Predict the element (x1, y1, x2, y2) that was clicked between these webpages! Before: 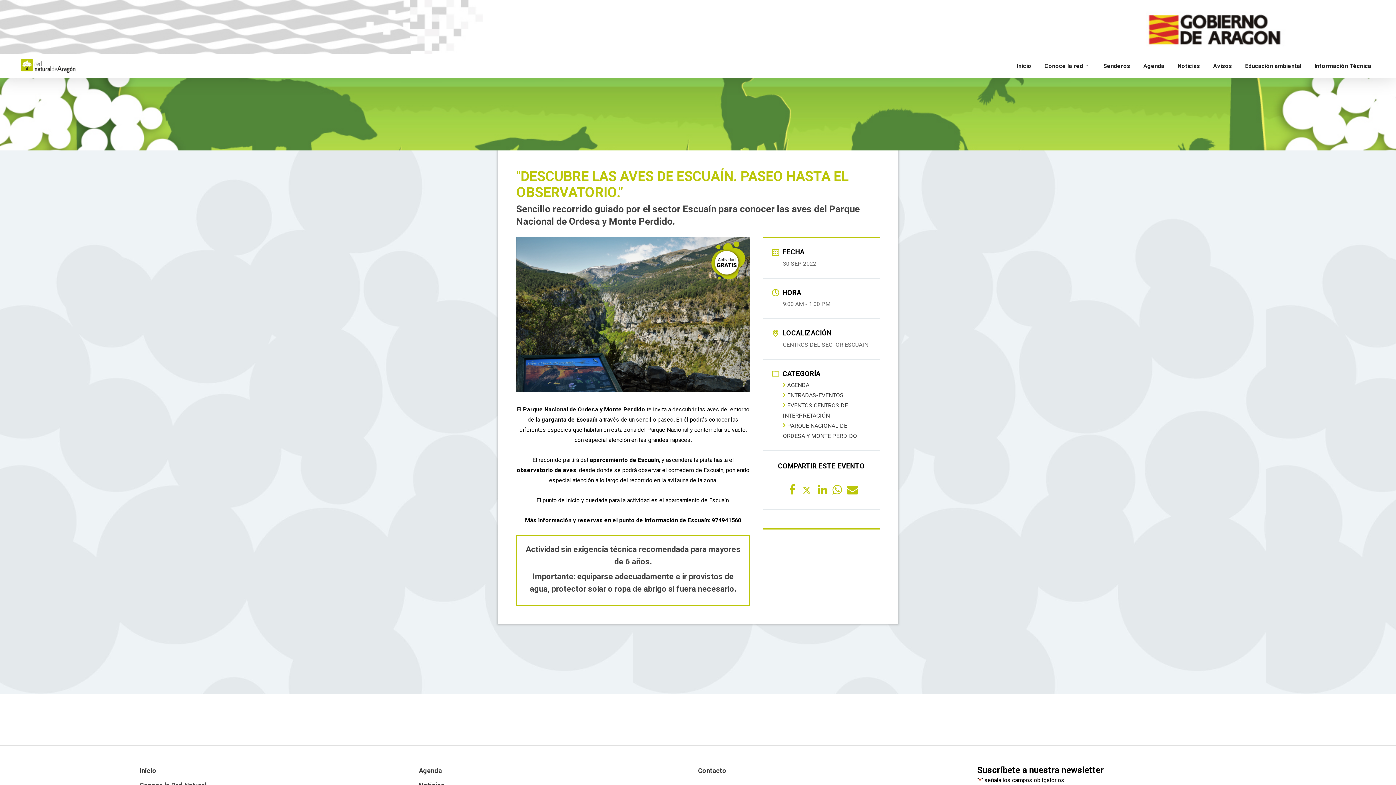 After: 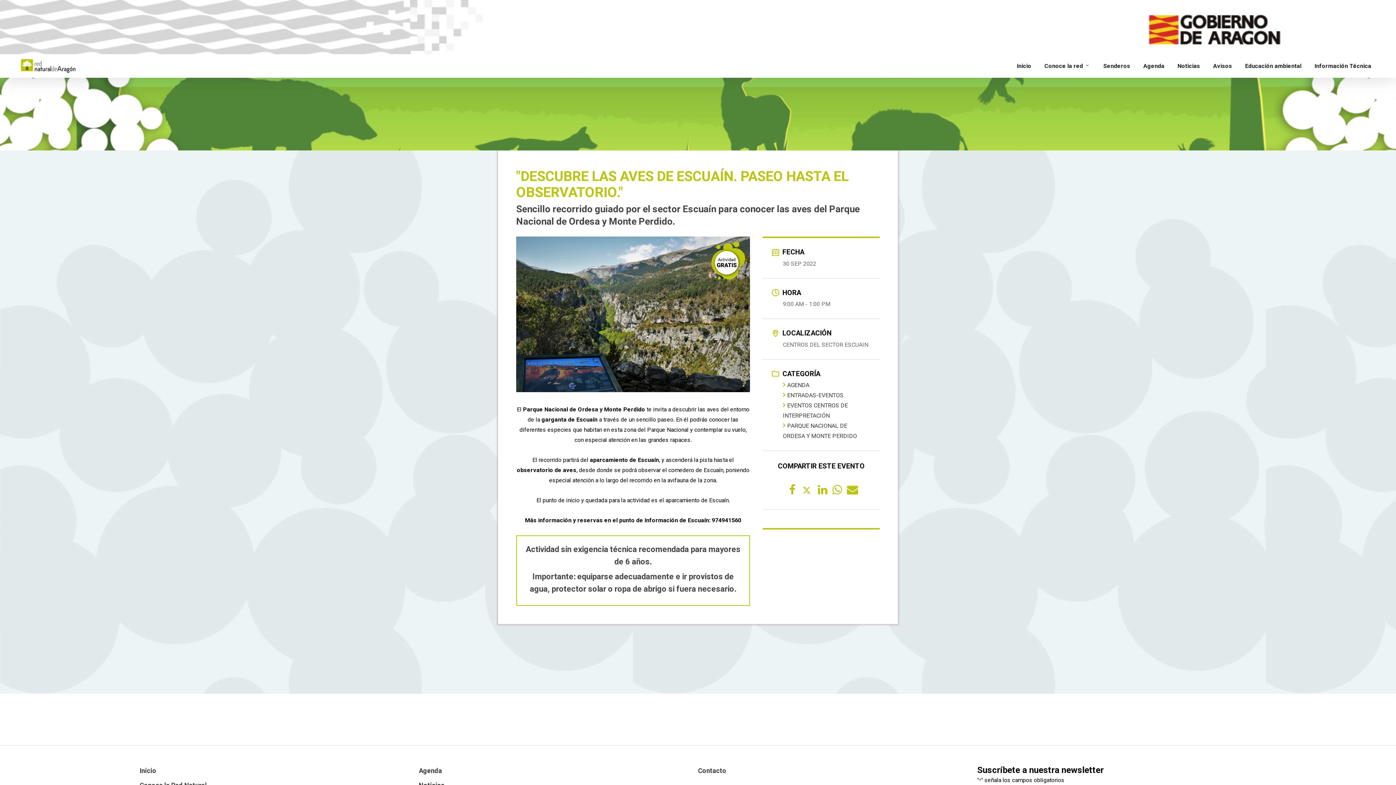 Action: bbox: (846, 482, 854, 496)